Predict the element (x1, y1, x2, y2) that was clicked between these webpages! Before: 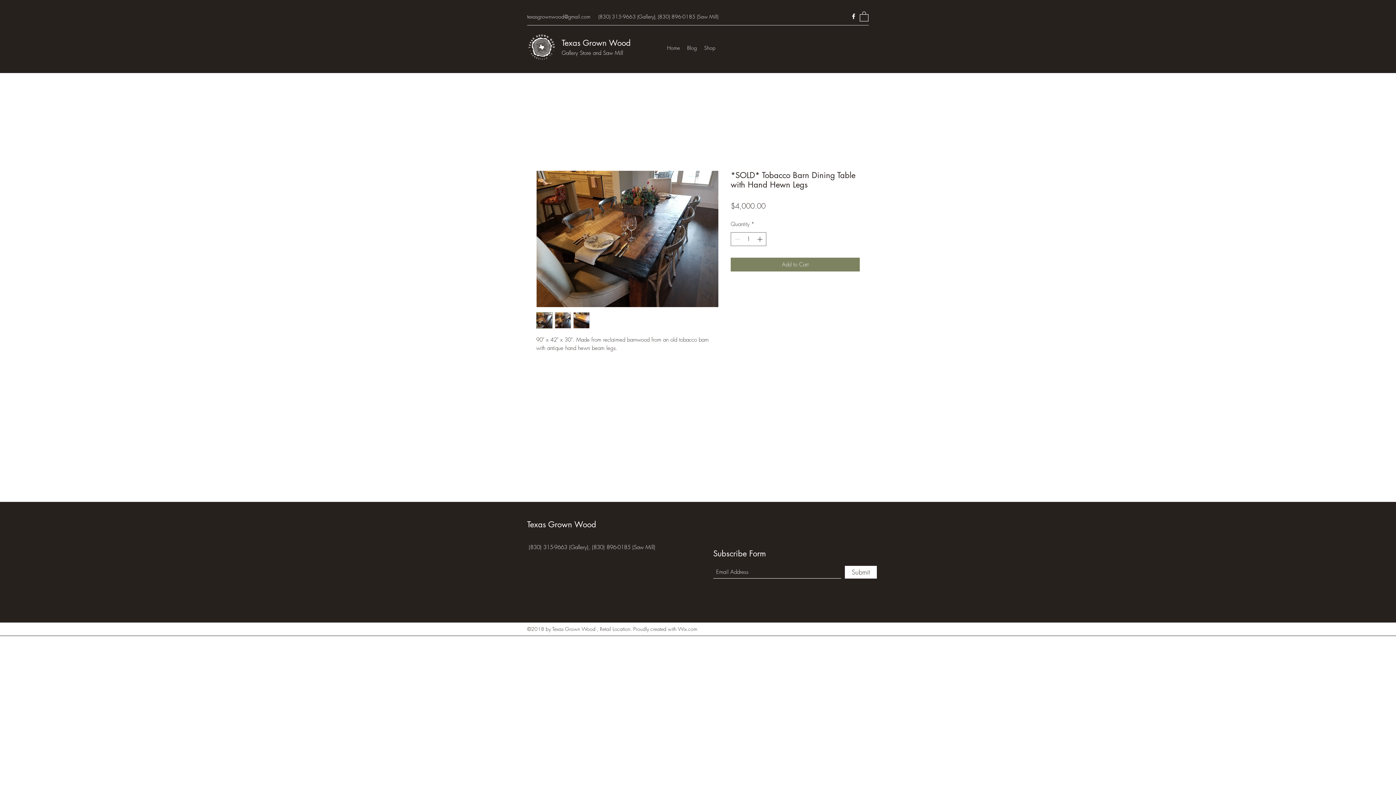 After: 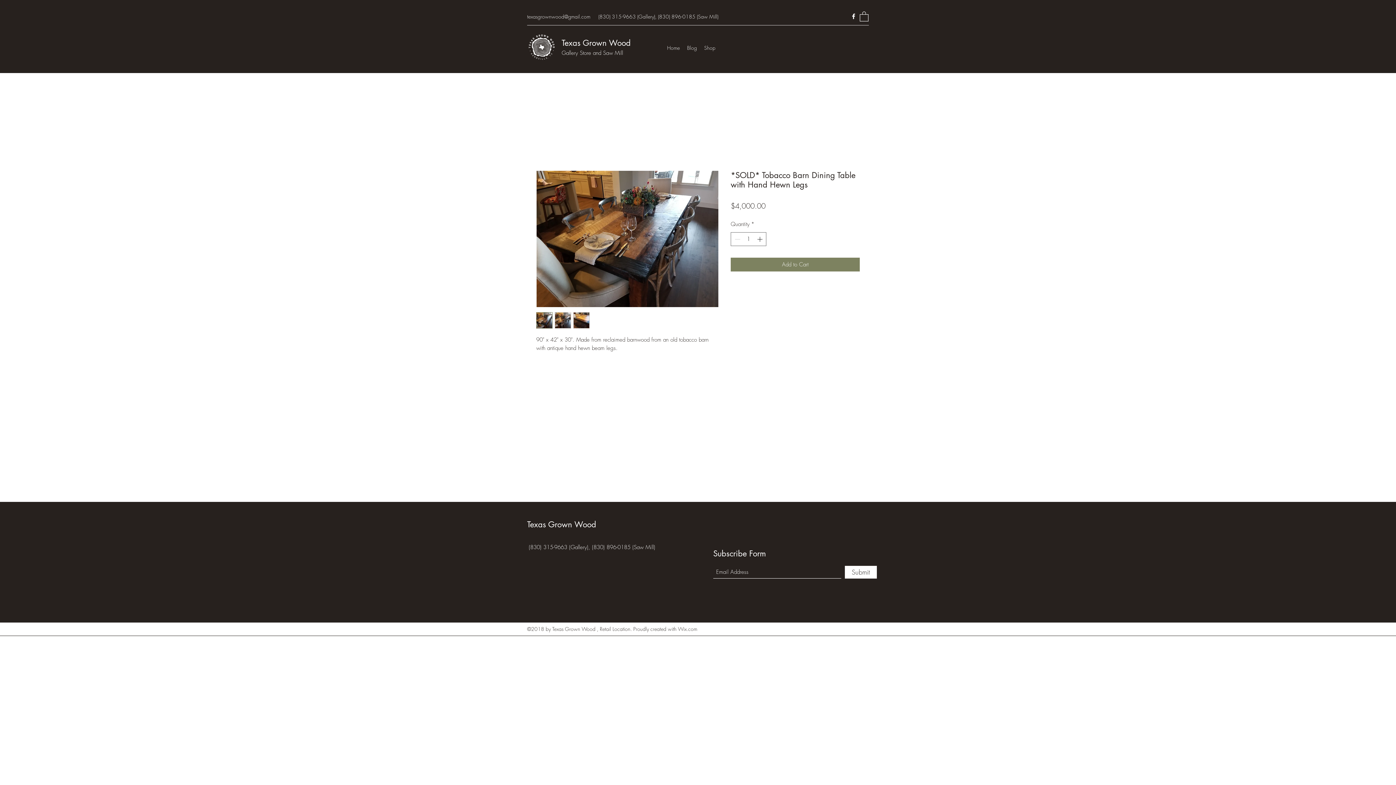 Action: bbox: (860, 10, 868, 21)